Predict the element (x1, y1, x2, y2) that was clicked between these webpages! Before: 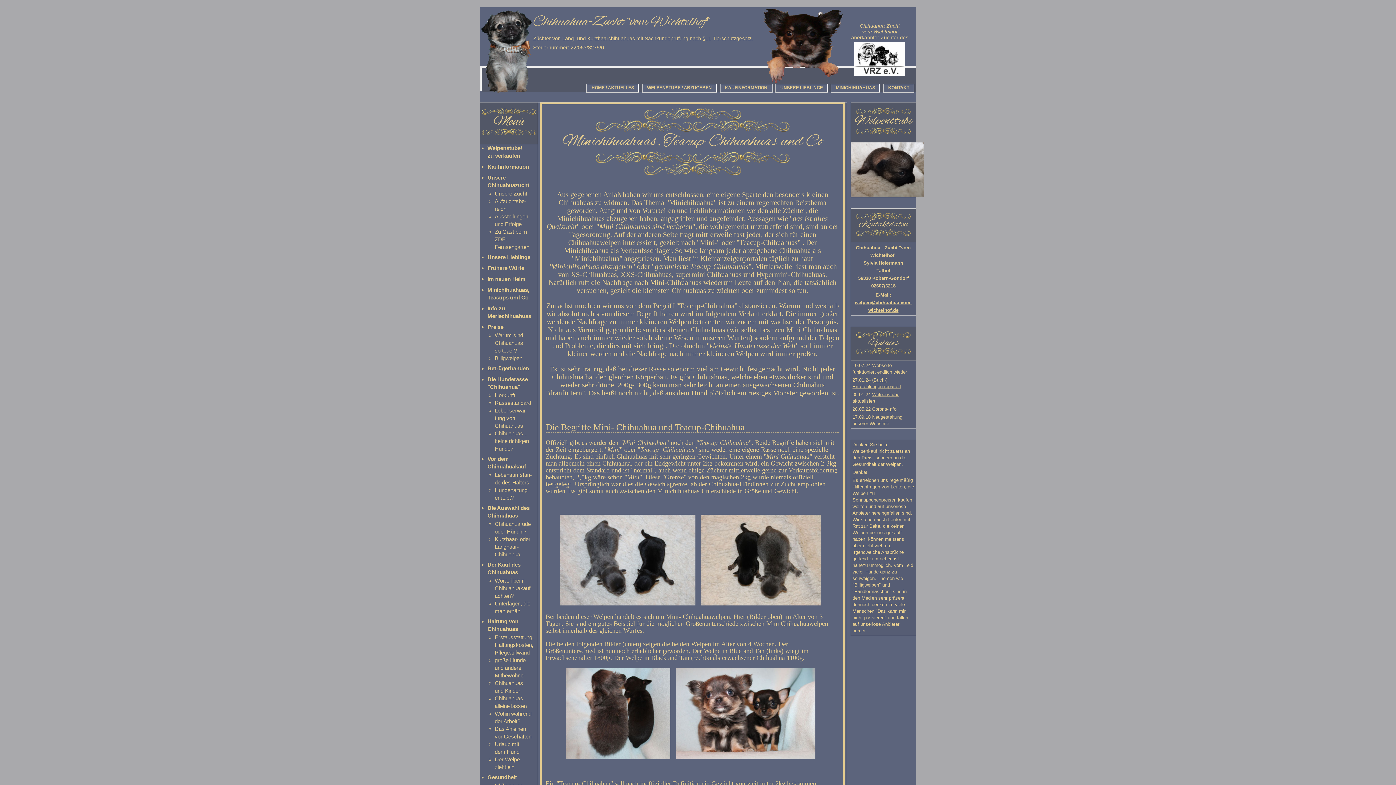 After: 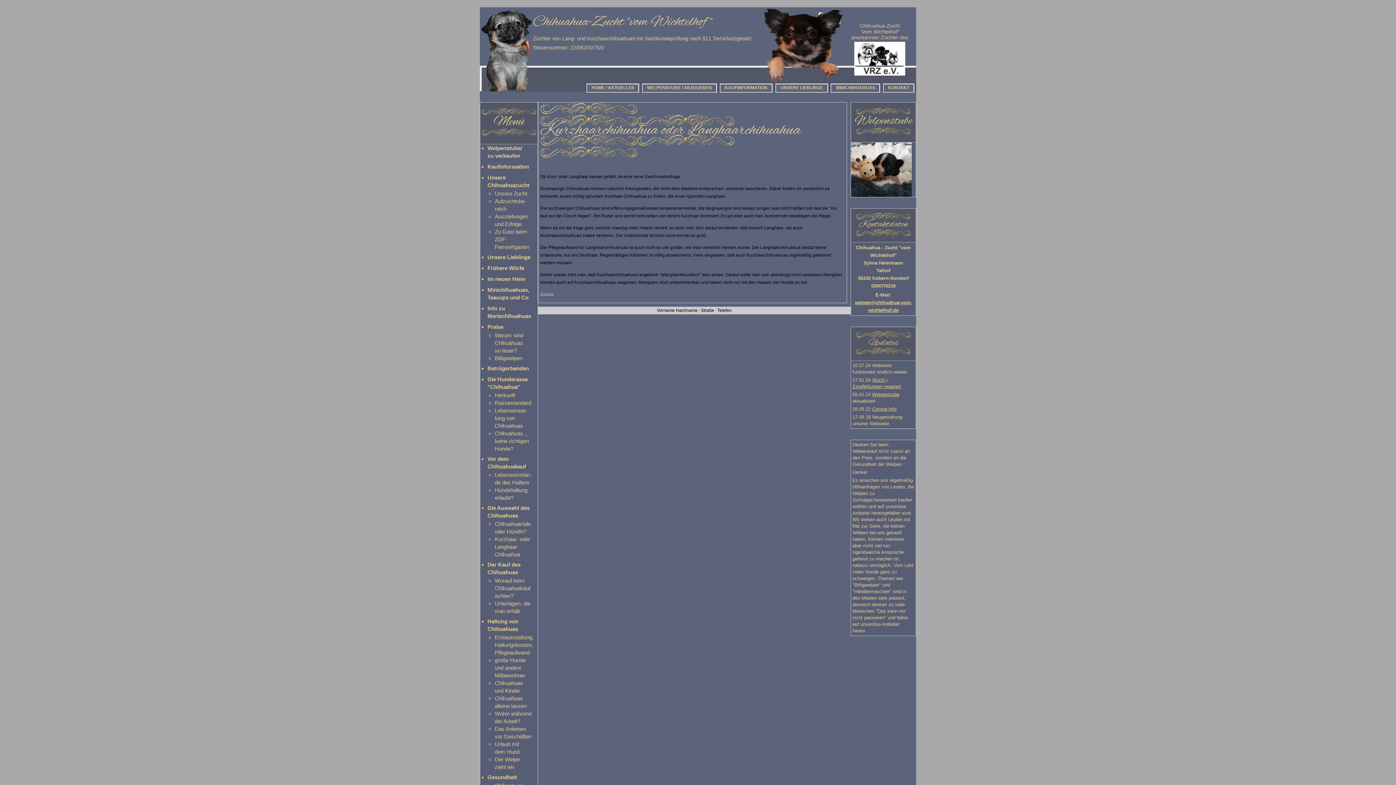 Action: label: Kurzhaar- oder
Langhaar-
Chihuahua bbox: (494, 536, 530, 557)